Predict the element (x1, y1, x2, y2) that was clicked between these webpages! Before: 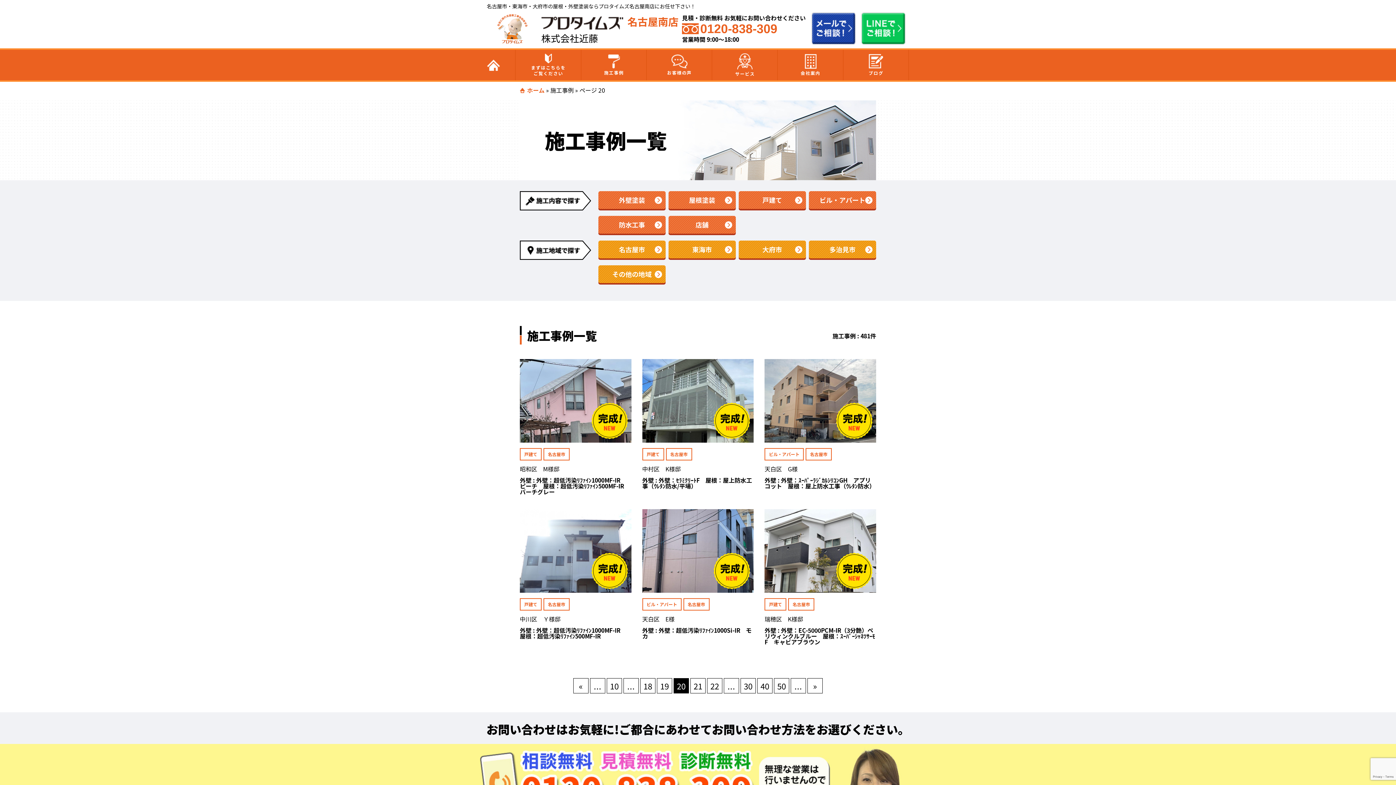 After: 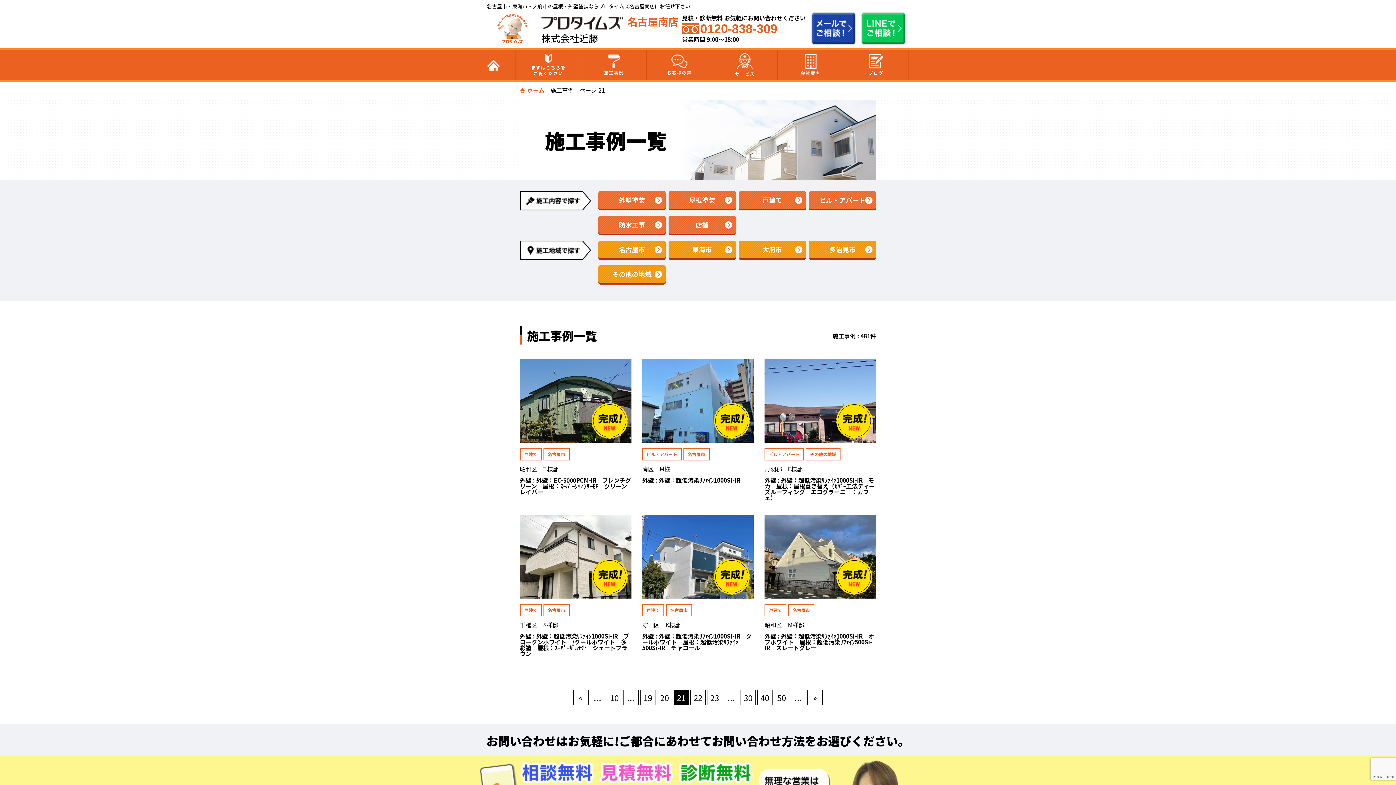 Action: label: 次のページ bbox: (807, 678, 822, 693)